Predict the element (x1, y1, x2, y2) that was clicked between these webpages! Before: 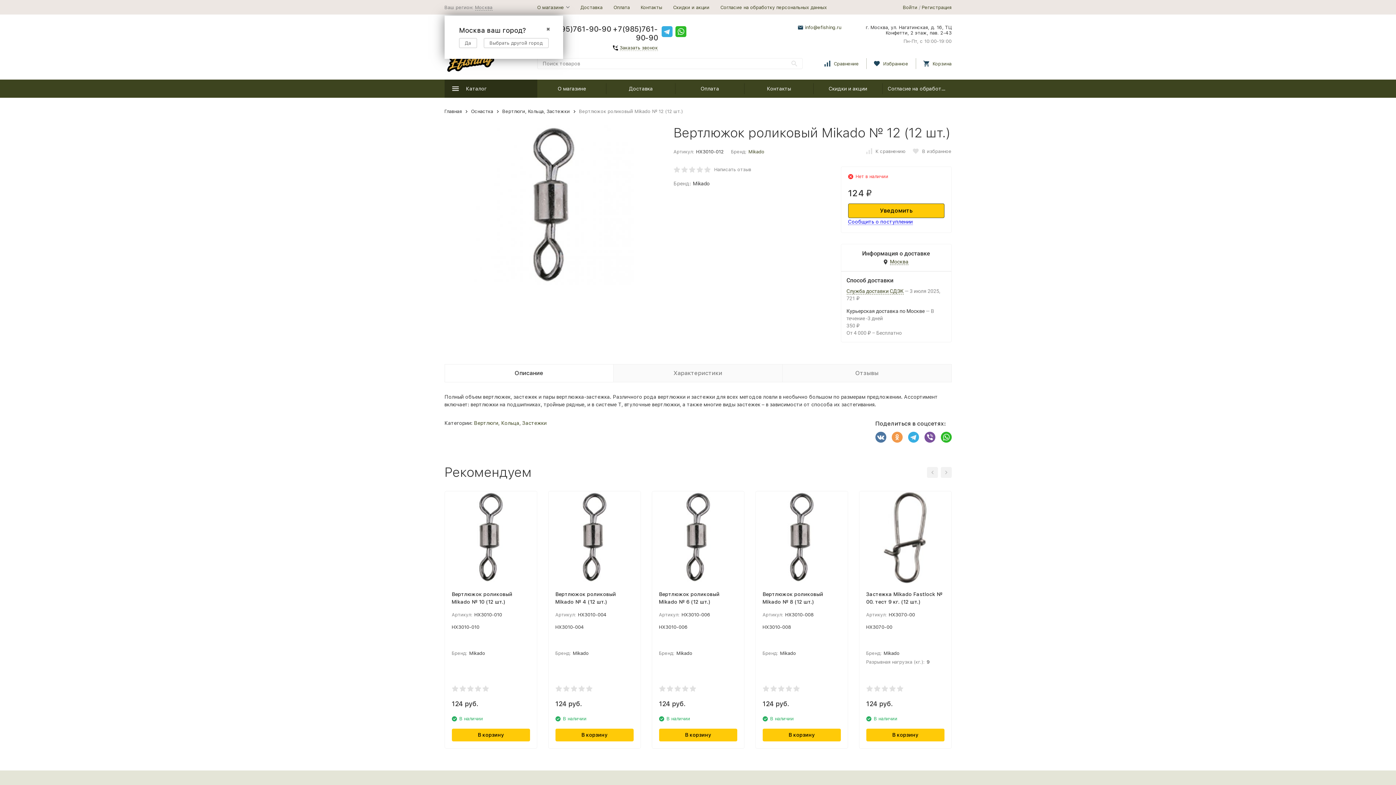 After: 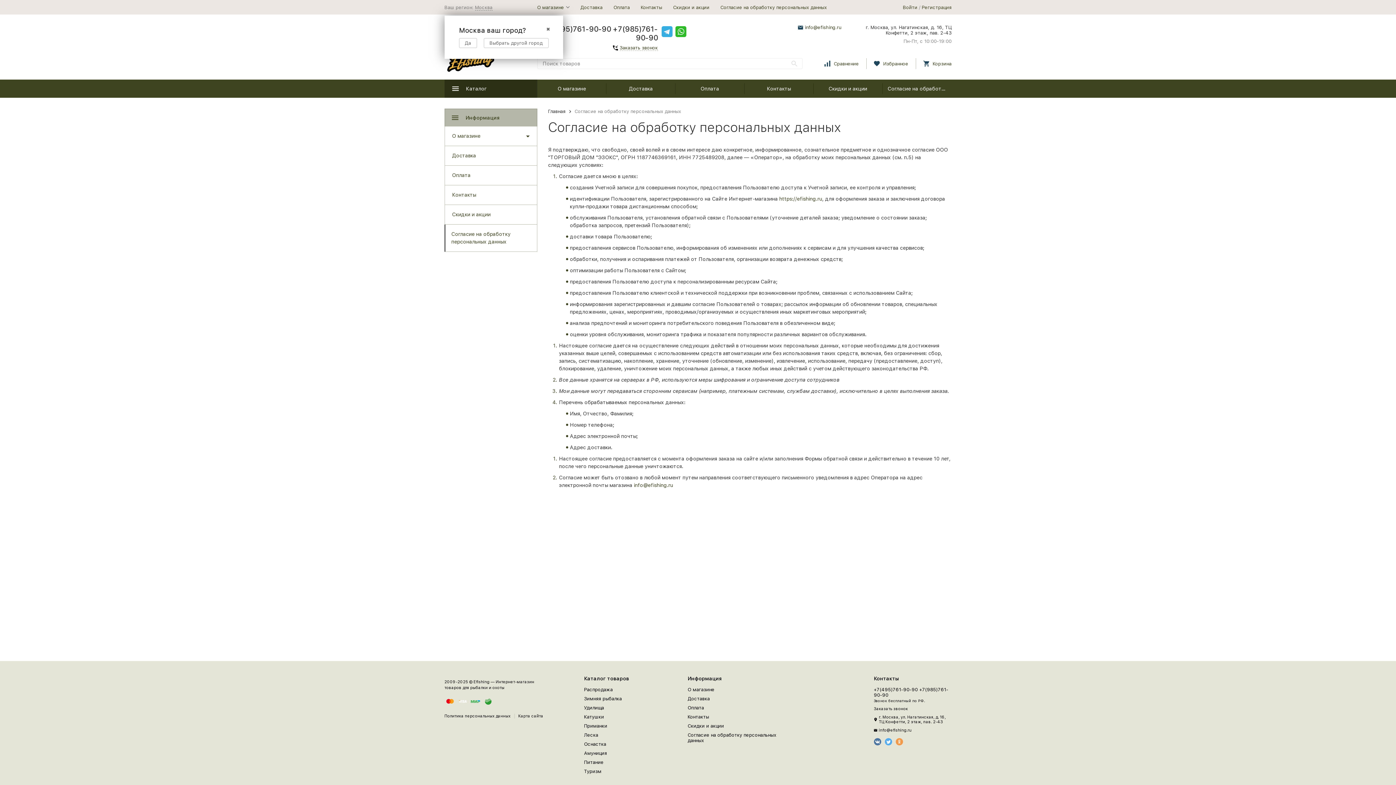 Action: bbox: (882, 79, 951, 97) label: Согласие на обработку персональных данных